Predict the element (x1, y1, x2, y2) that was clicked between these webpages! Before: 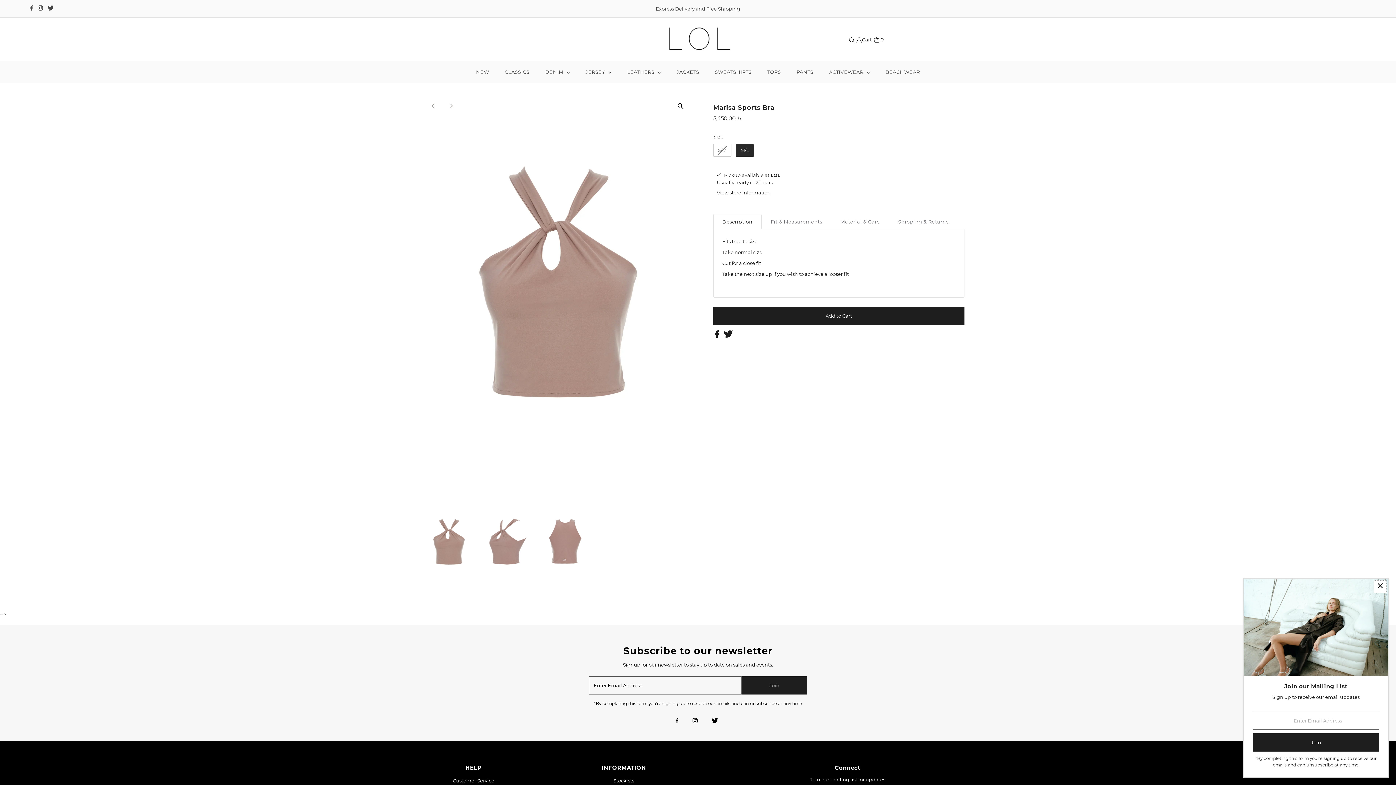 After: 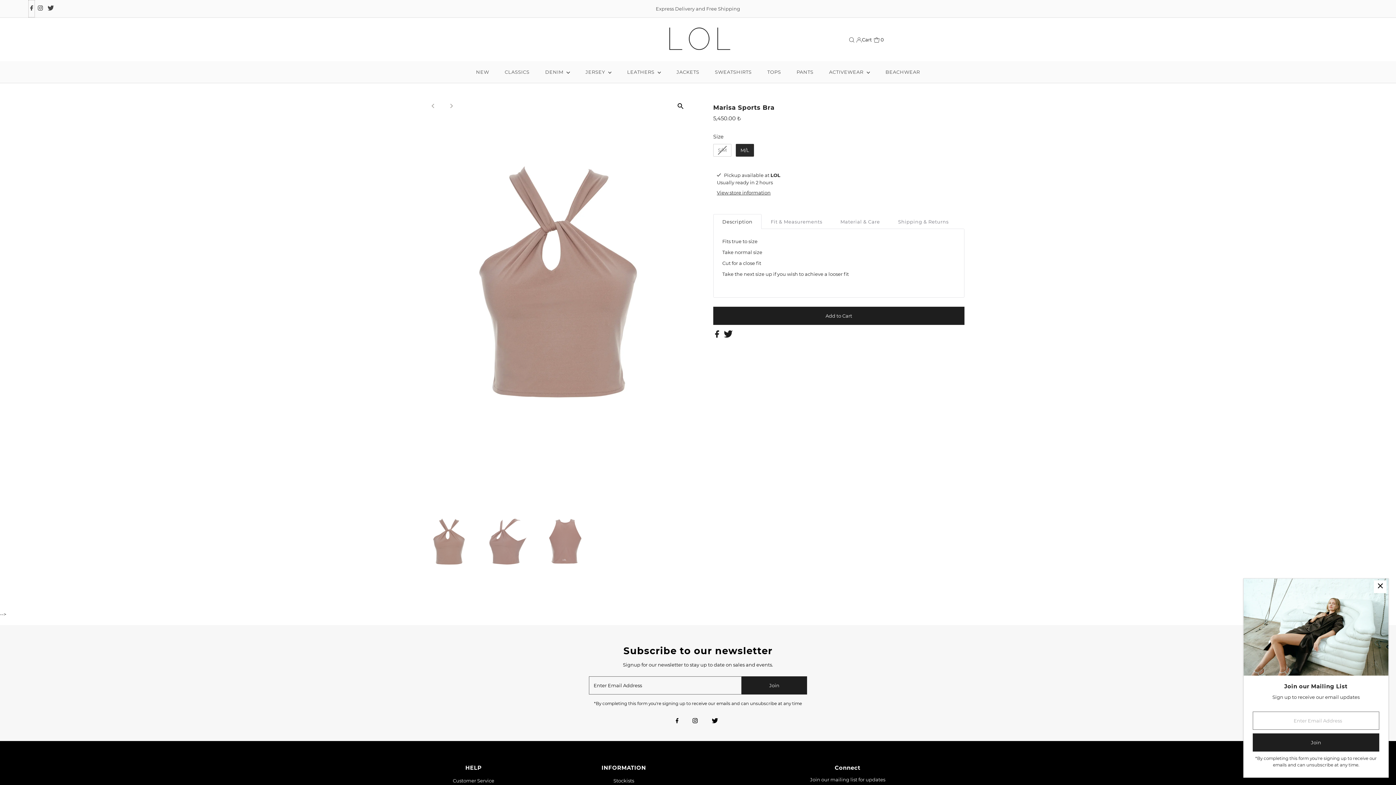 Action: bbox: (28, 0, 34, 17) label: Facebook